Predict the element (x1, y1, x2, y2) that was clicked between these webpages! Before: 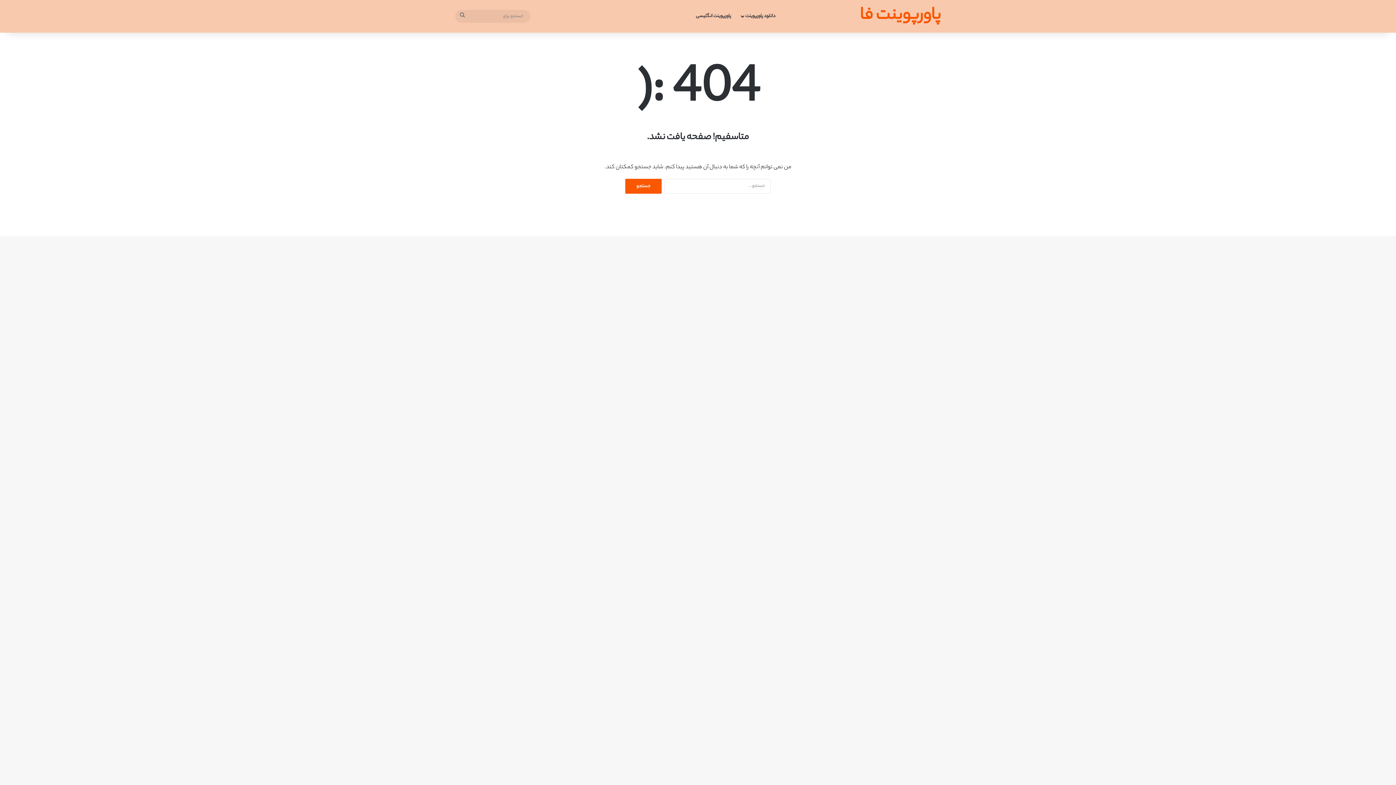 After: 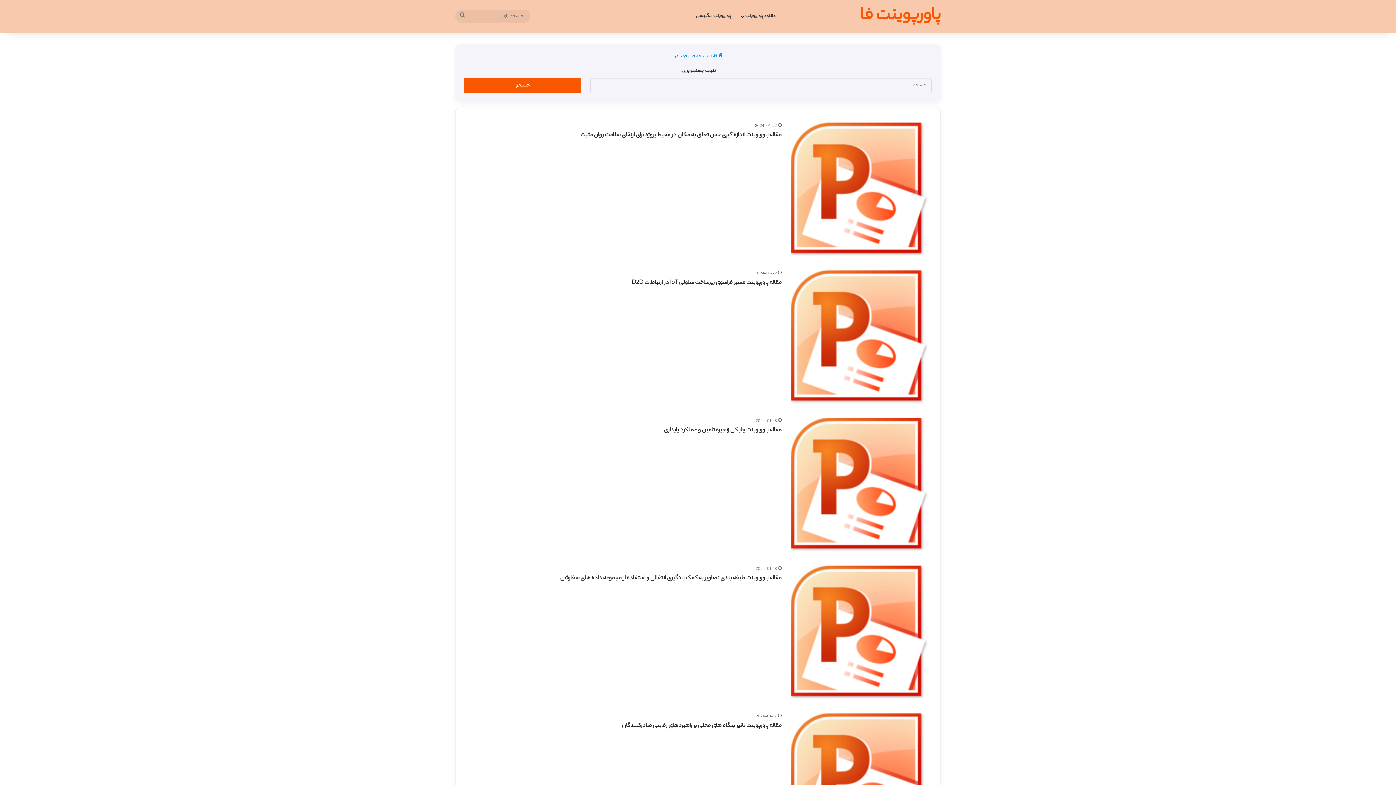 Action: label: جستجو برای bbox: (455, 9, 469, 22)